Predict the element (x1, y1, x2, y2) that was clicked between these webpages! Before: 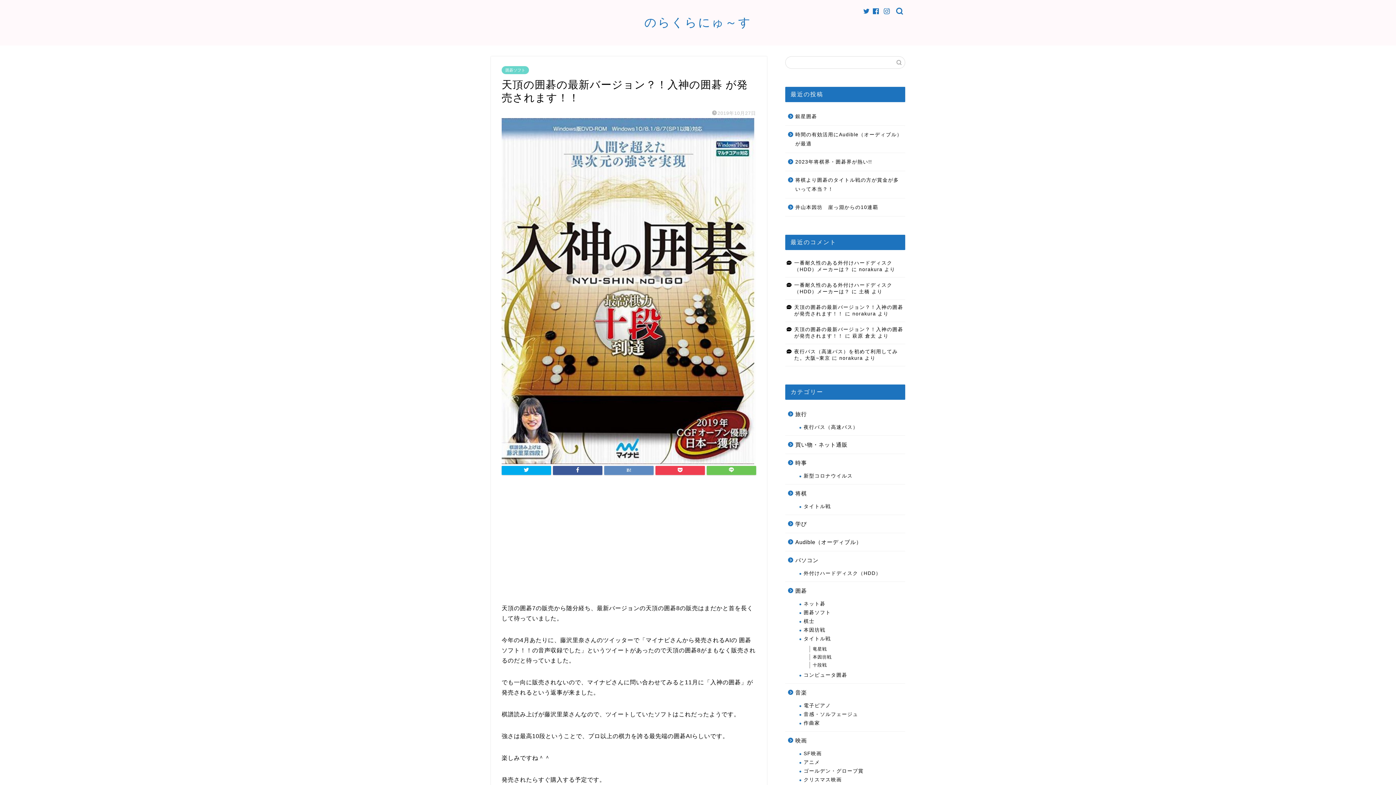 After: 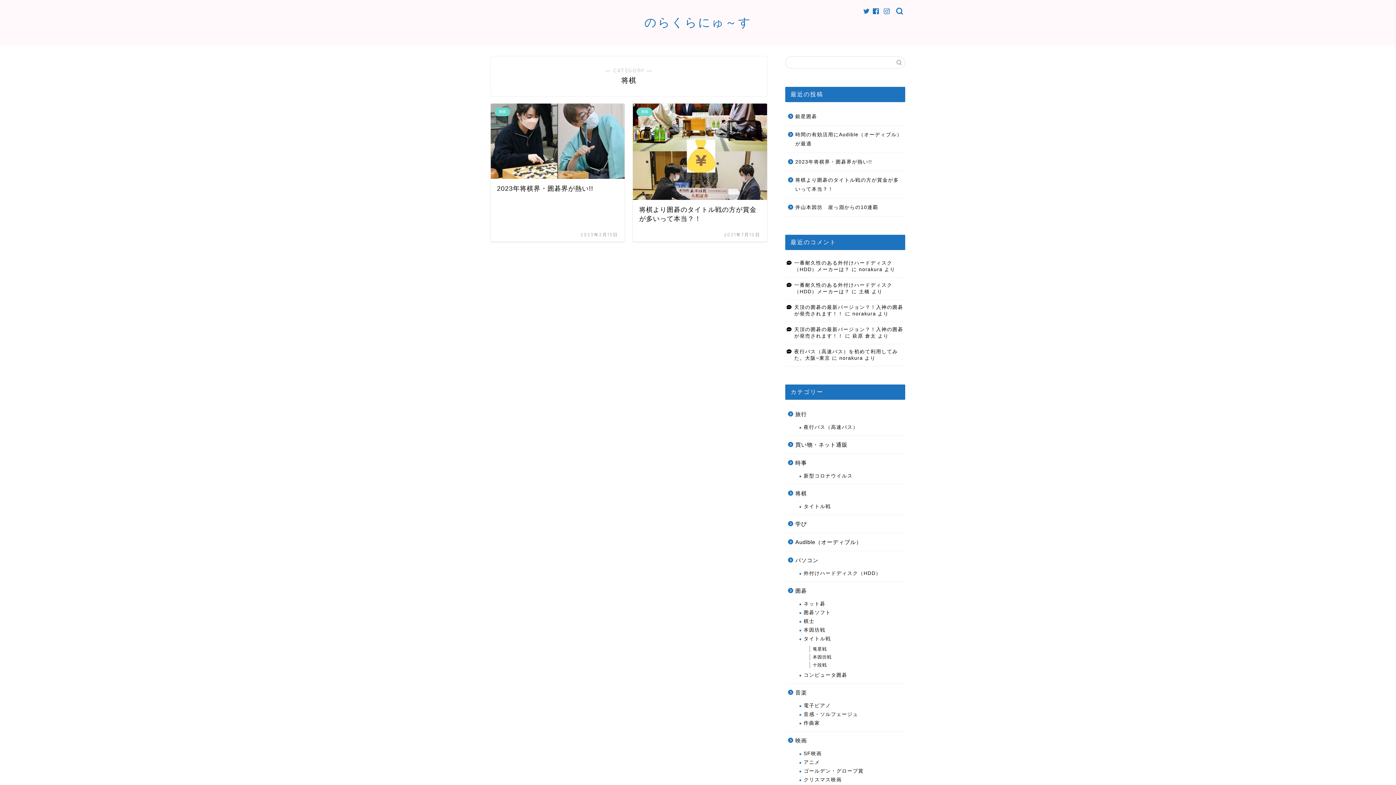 Action: bbox: (785, 484, 904, 502) label: 将棋